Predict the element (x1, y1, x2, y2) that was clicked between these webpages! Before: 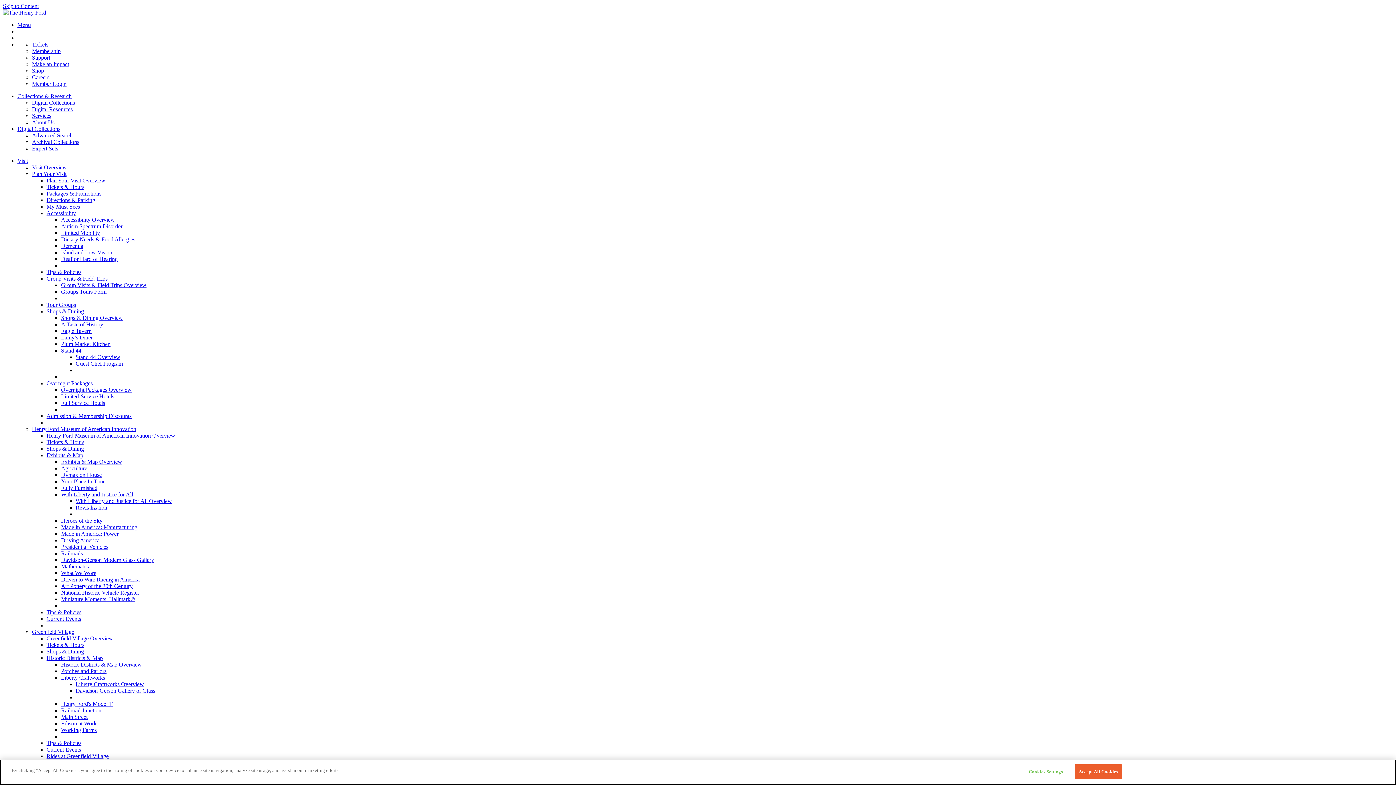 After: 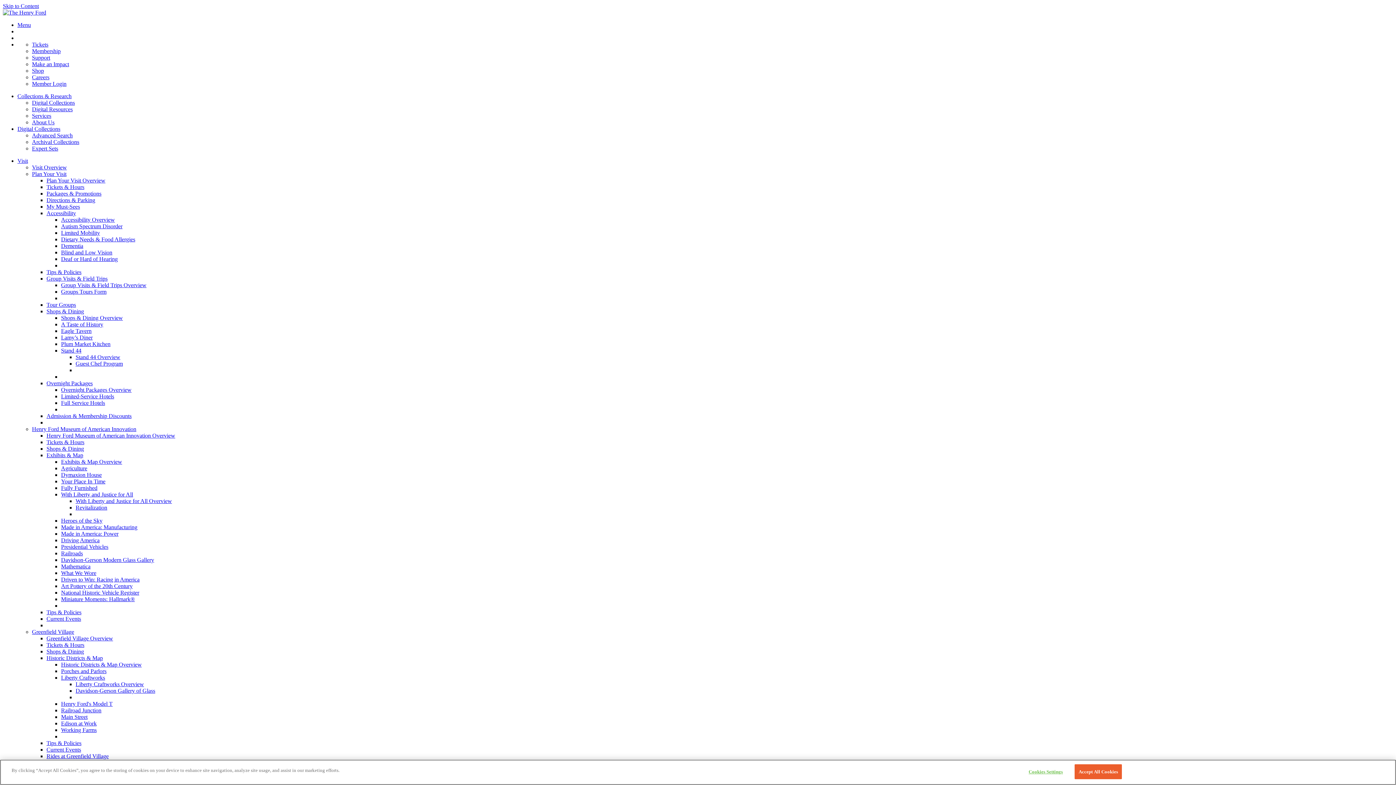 Action: bbox: (32, 99, 74, 105) label: Digital Collections